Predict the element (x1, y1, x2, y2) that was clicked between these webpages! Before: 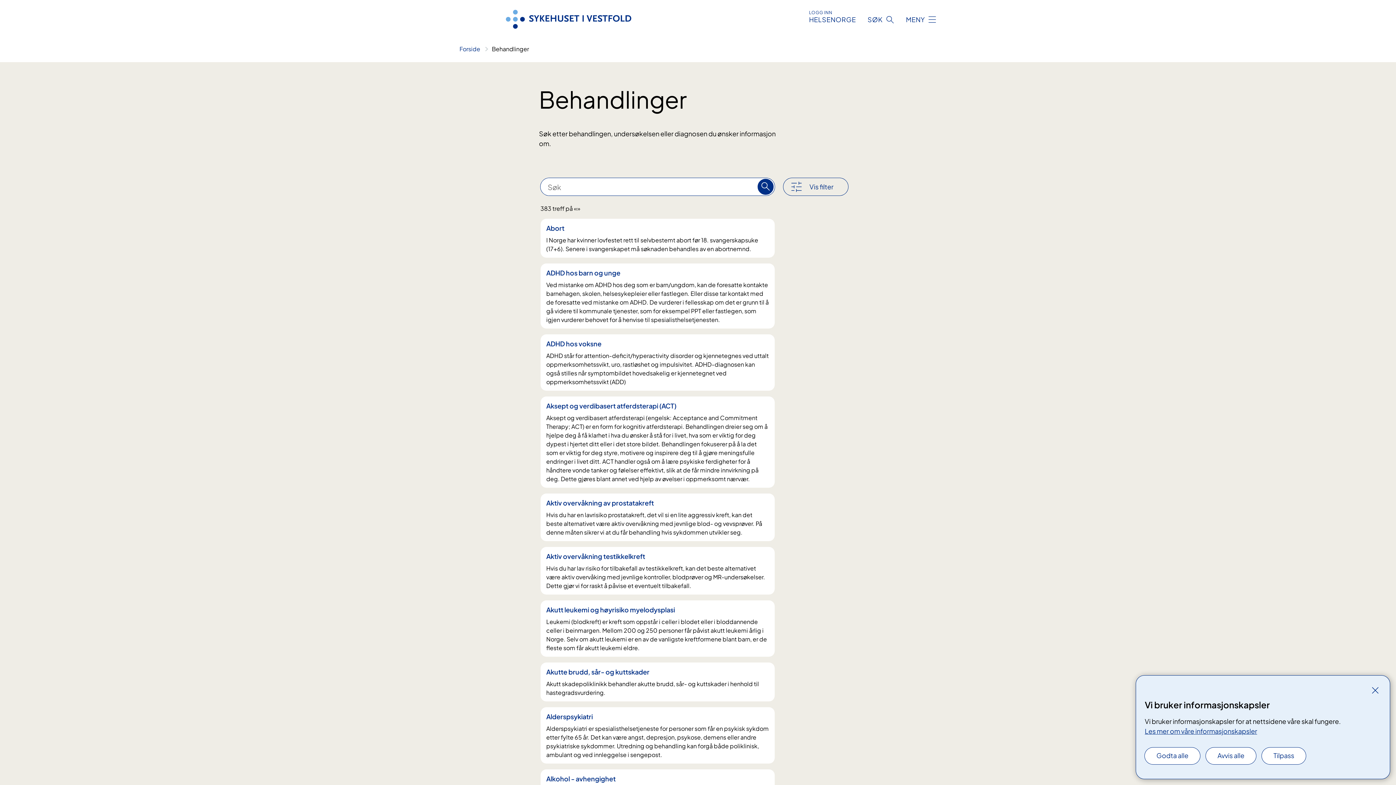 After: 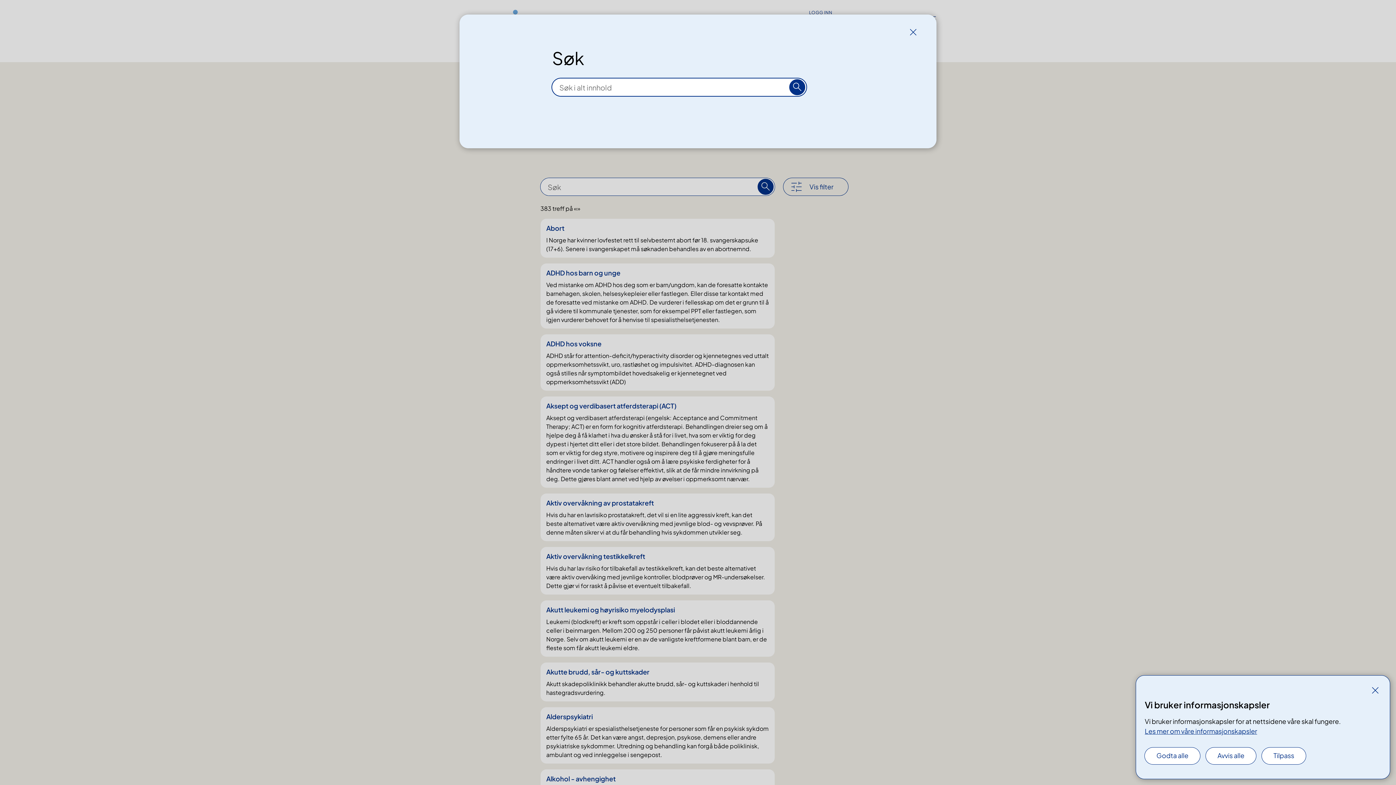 Action: bbox: (867, 14, 894, 24) label: SØK